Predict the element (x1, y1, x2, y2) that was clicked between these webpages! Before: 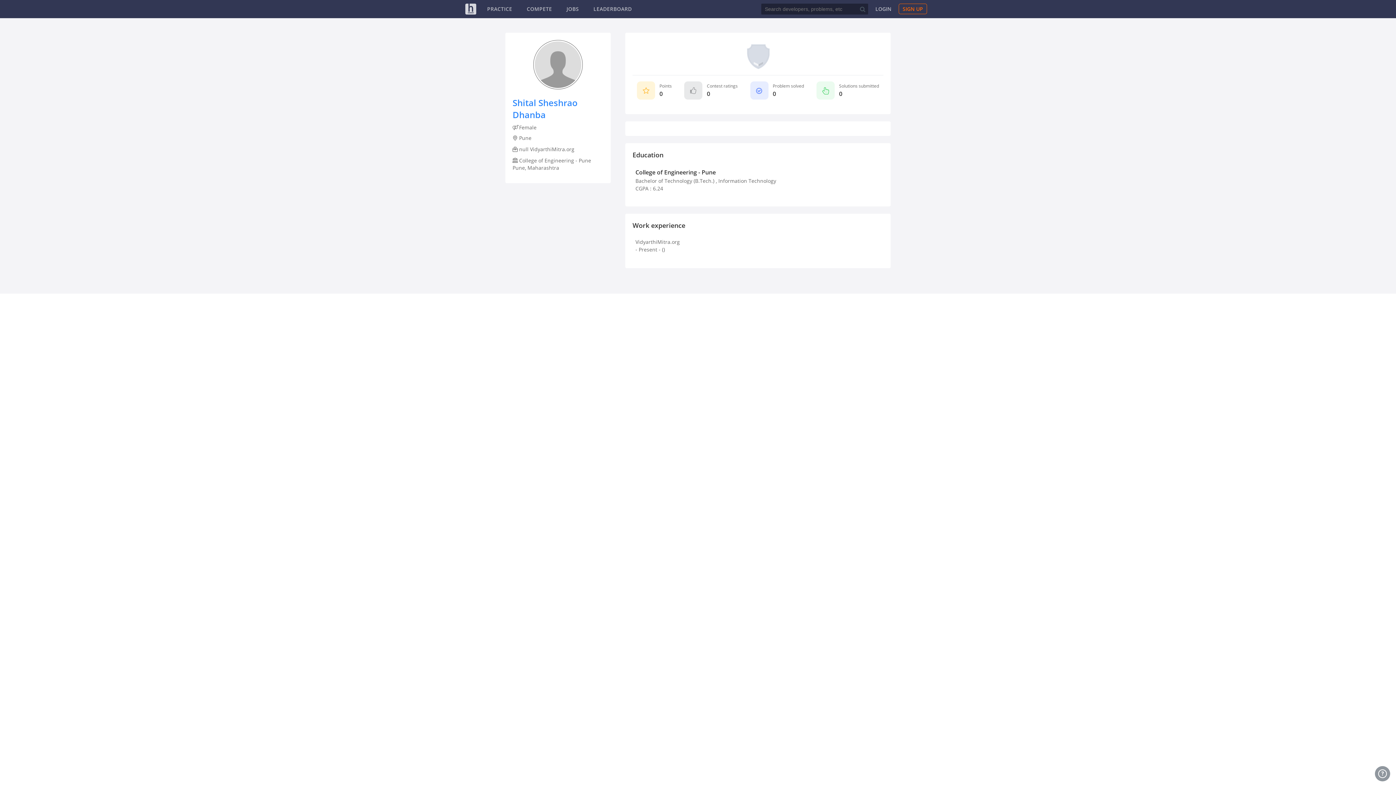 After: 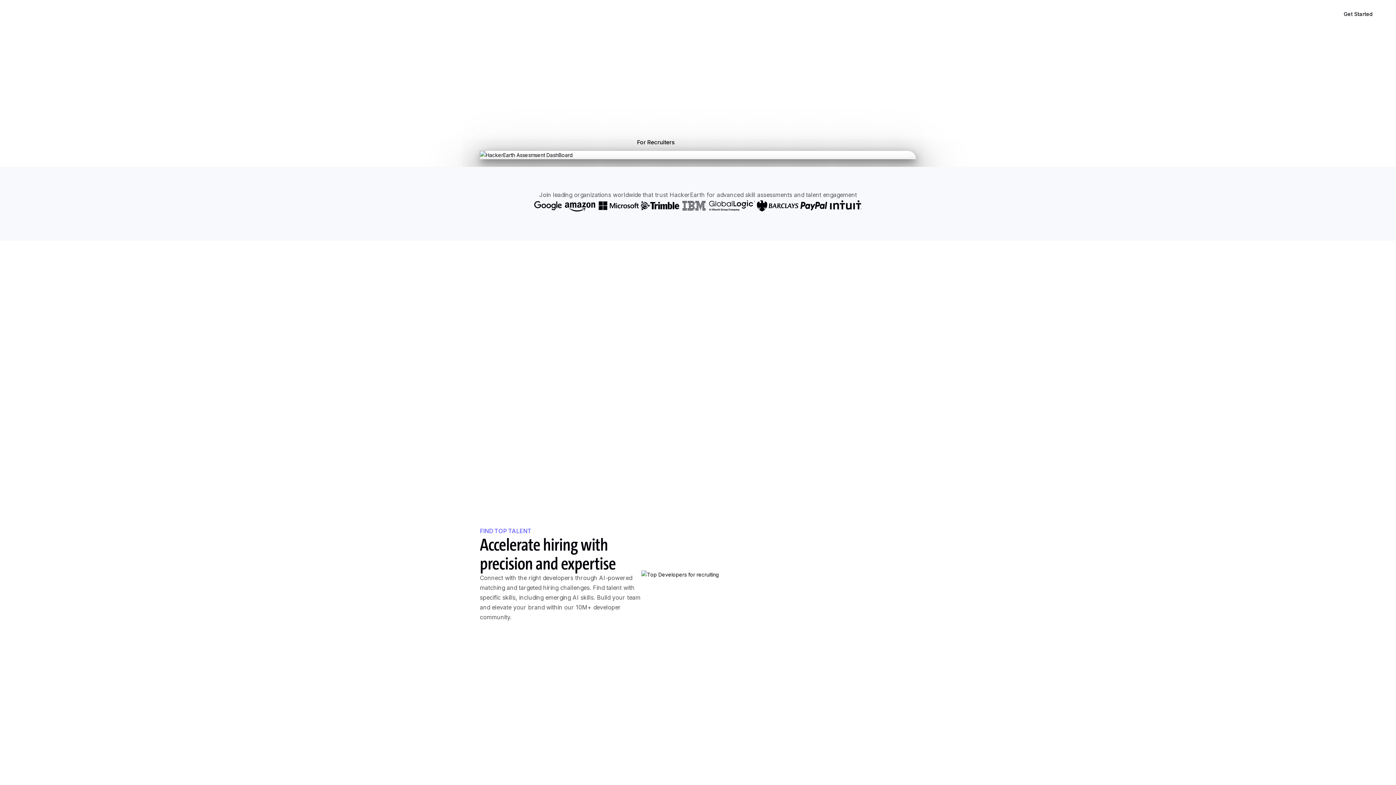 Action: bbox: (465, 3, 476, 14) label: HackerEarth Logo